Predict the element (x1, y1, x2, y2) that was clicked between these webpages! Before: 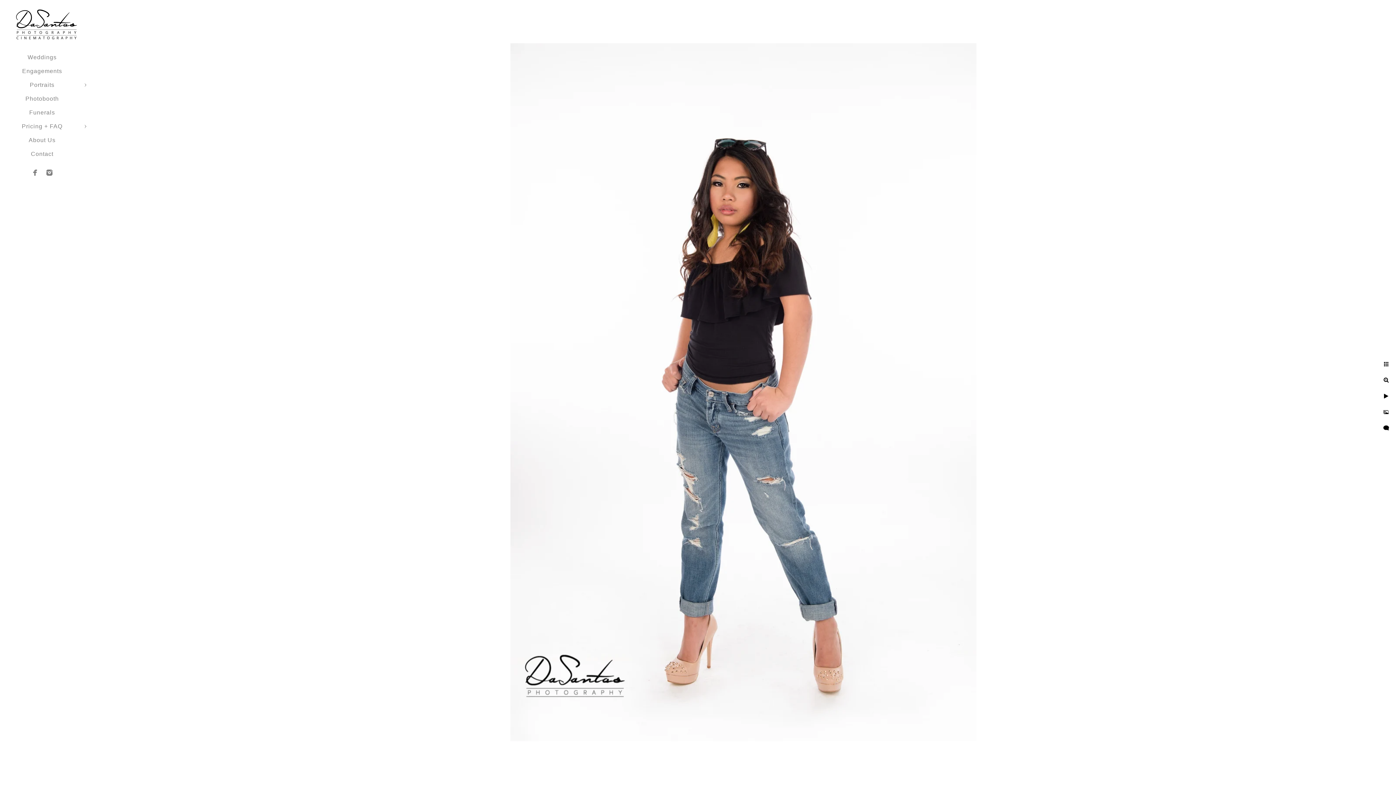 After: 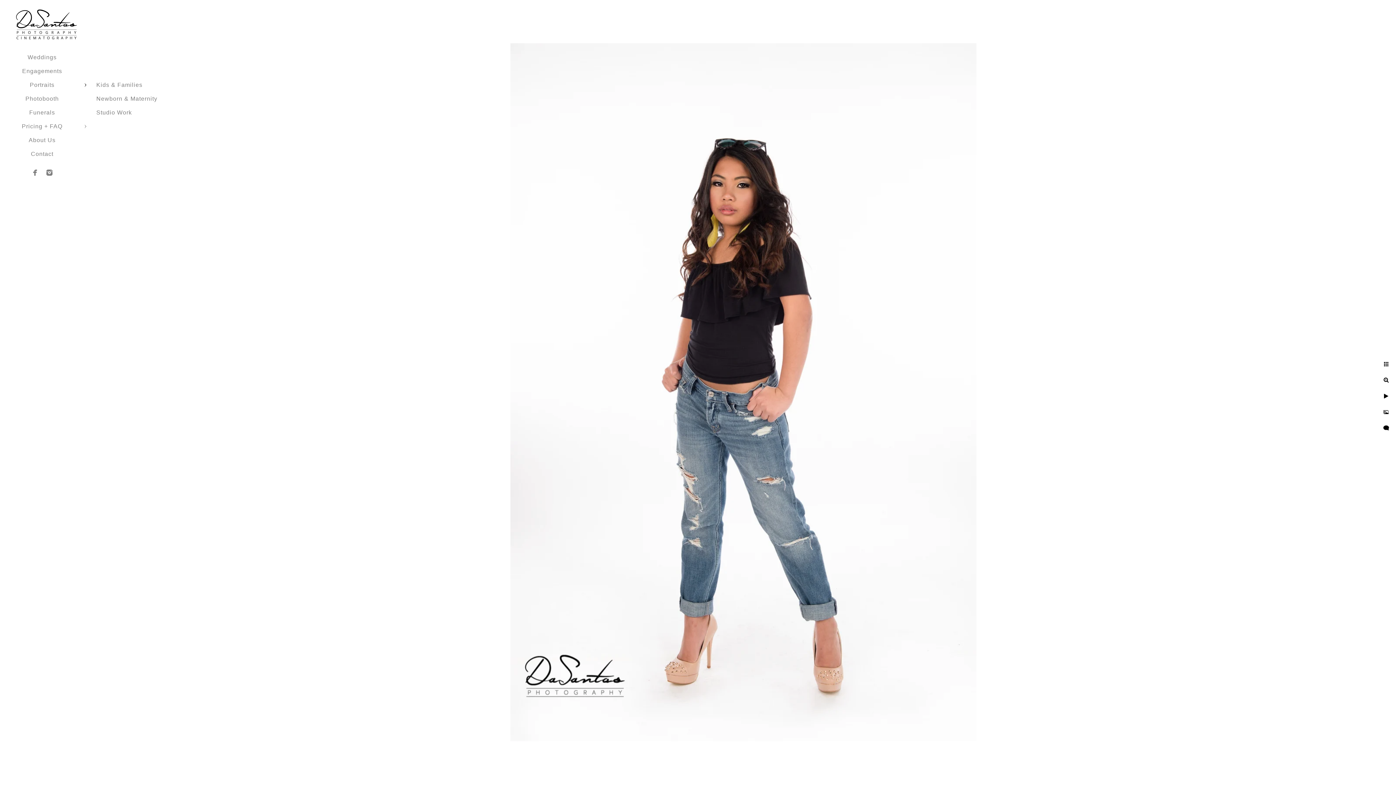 Action: label: Portraits bbox: (29, 81, 54, 88)